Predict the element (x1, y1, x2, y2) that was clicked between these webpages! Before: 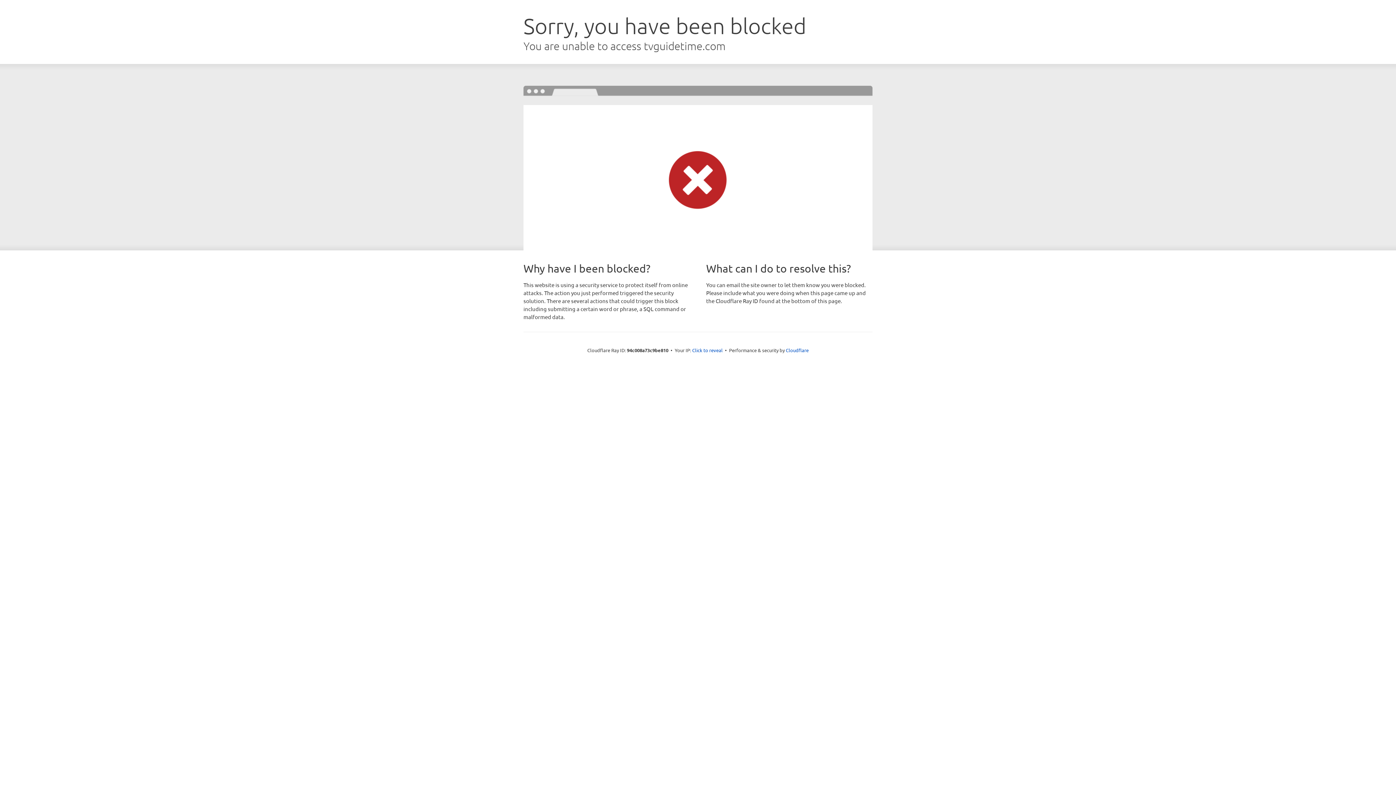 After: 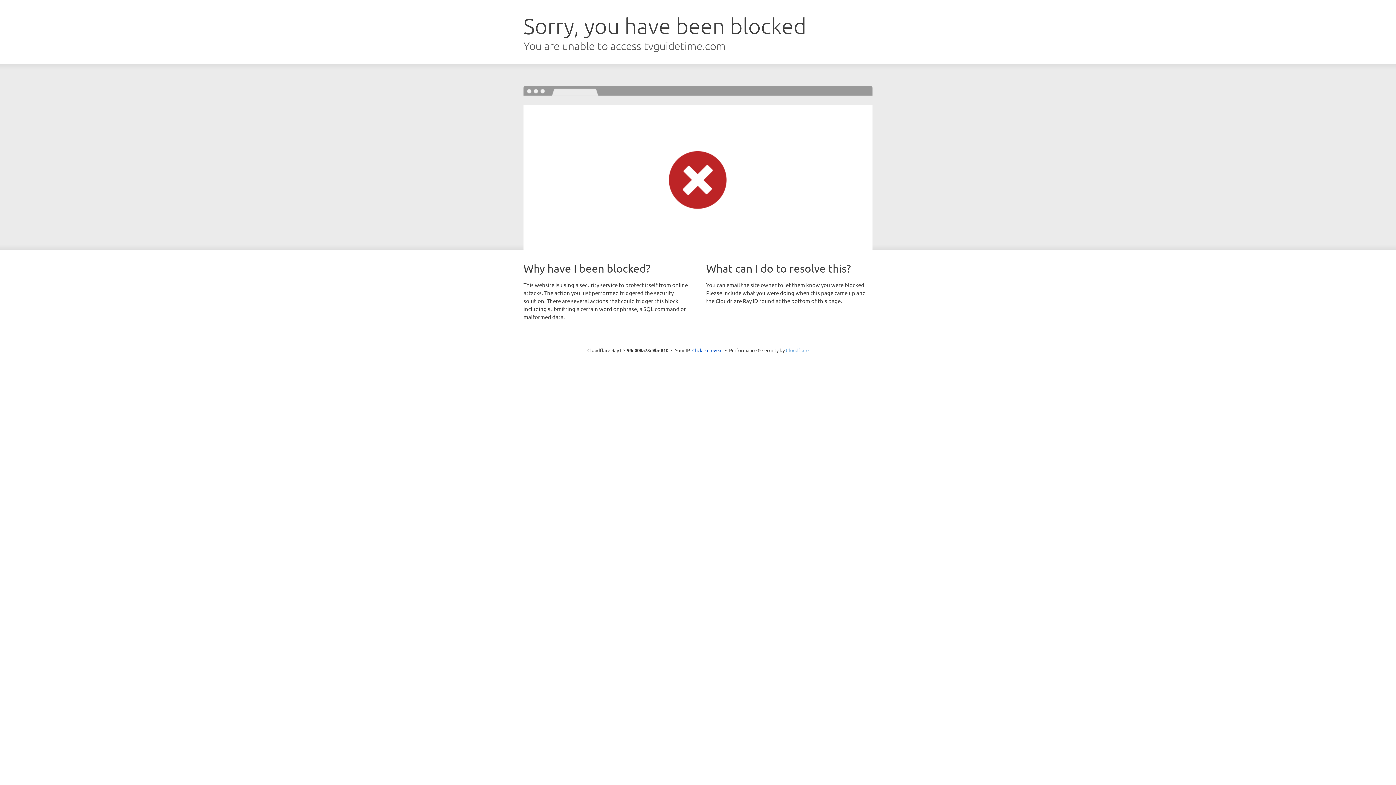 Action: label: Cloudflare bbox: (786, 347, 808, 353)